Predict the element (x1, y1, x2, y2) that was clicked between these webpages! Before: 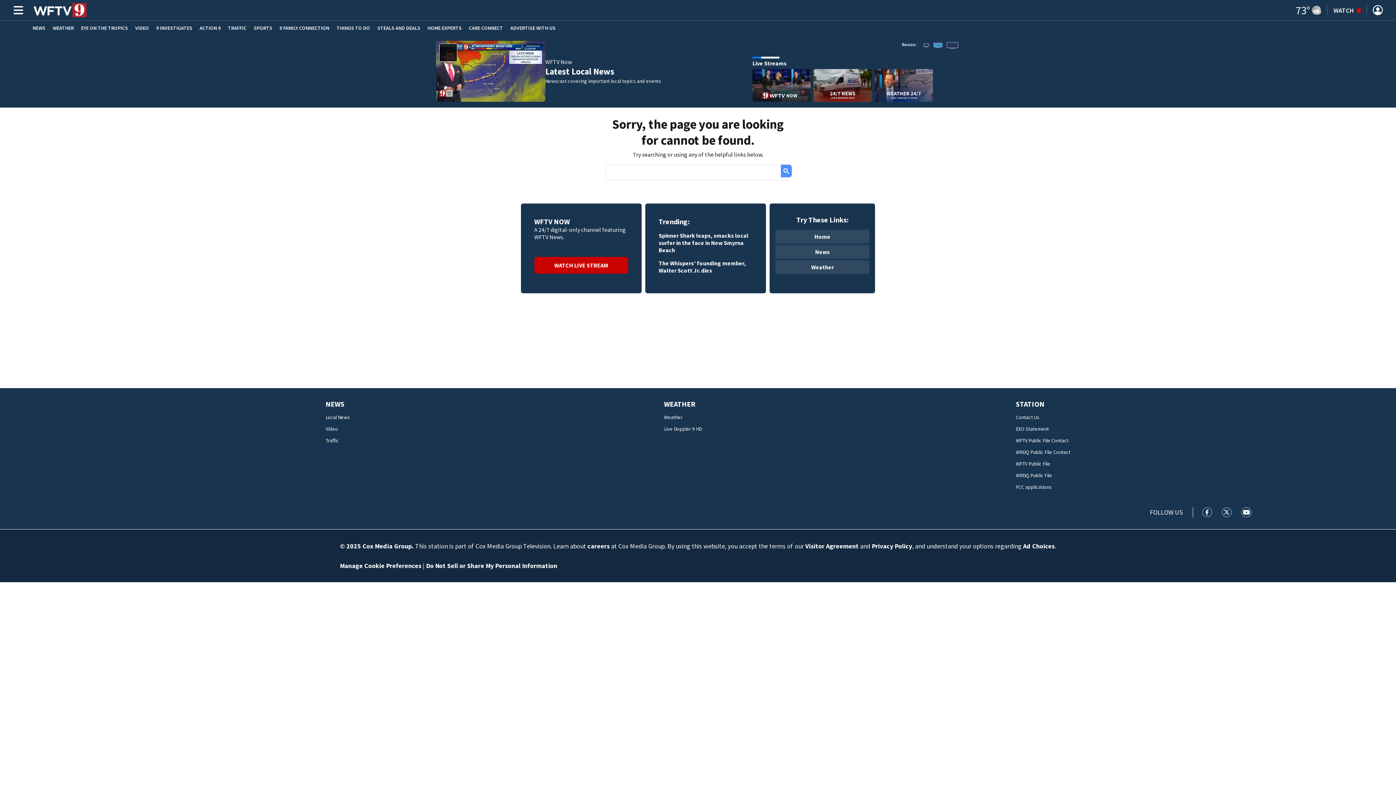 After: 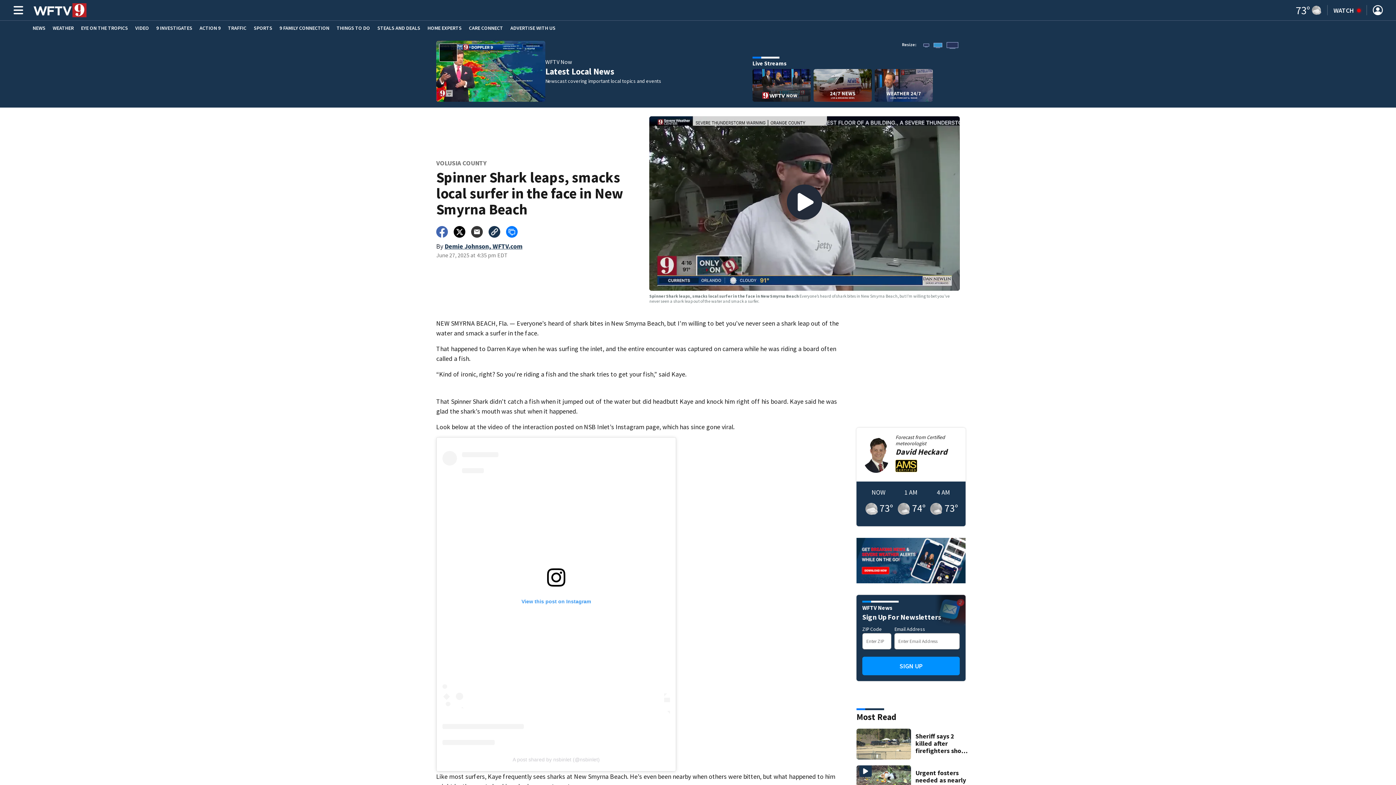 Action: label: Spinner Shark leaps, smacks local surfer in the face in New Smyrna Beach bbox: (658, 232, 752, 253)